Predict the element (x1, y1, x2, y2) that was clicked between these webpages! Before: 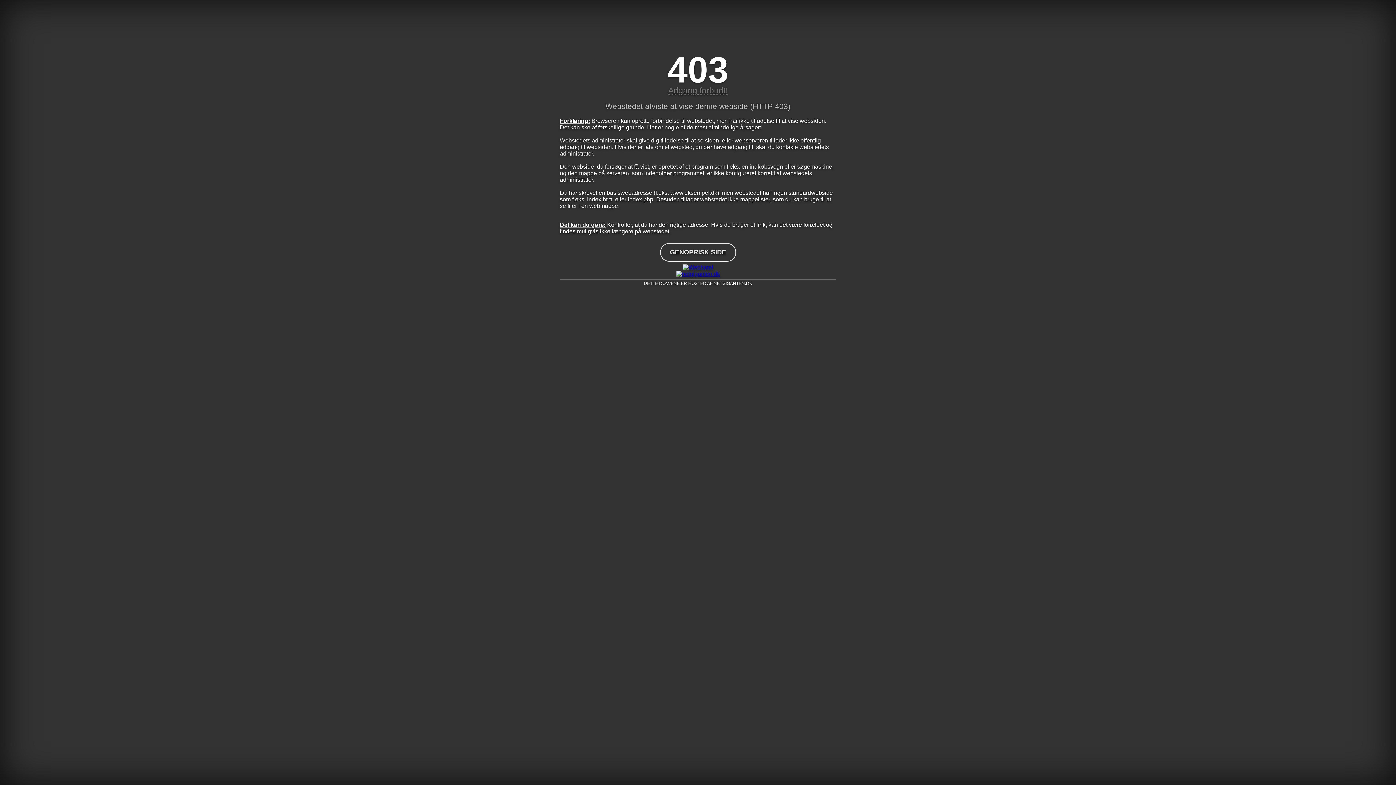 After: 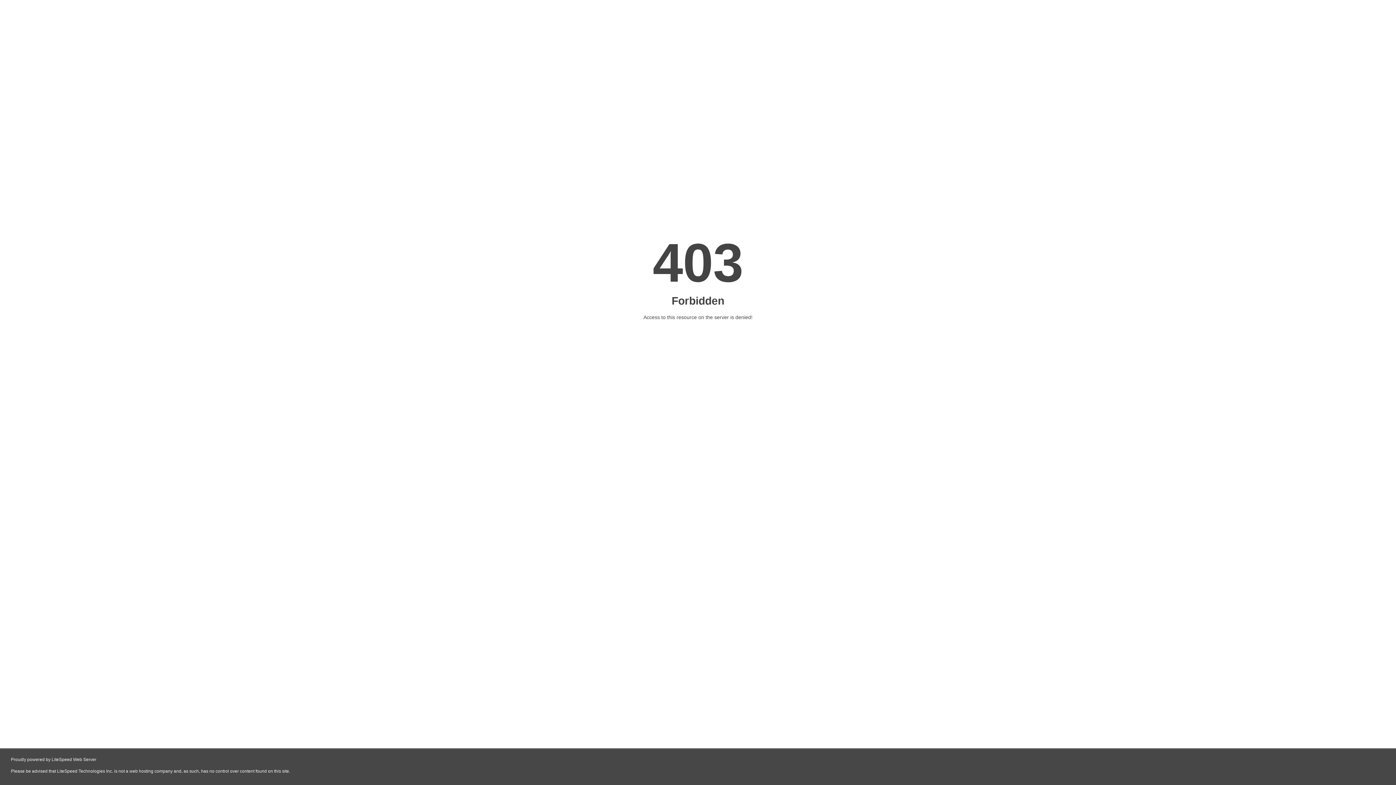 Action: bbox: (560, 264, 836, 270)